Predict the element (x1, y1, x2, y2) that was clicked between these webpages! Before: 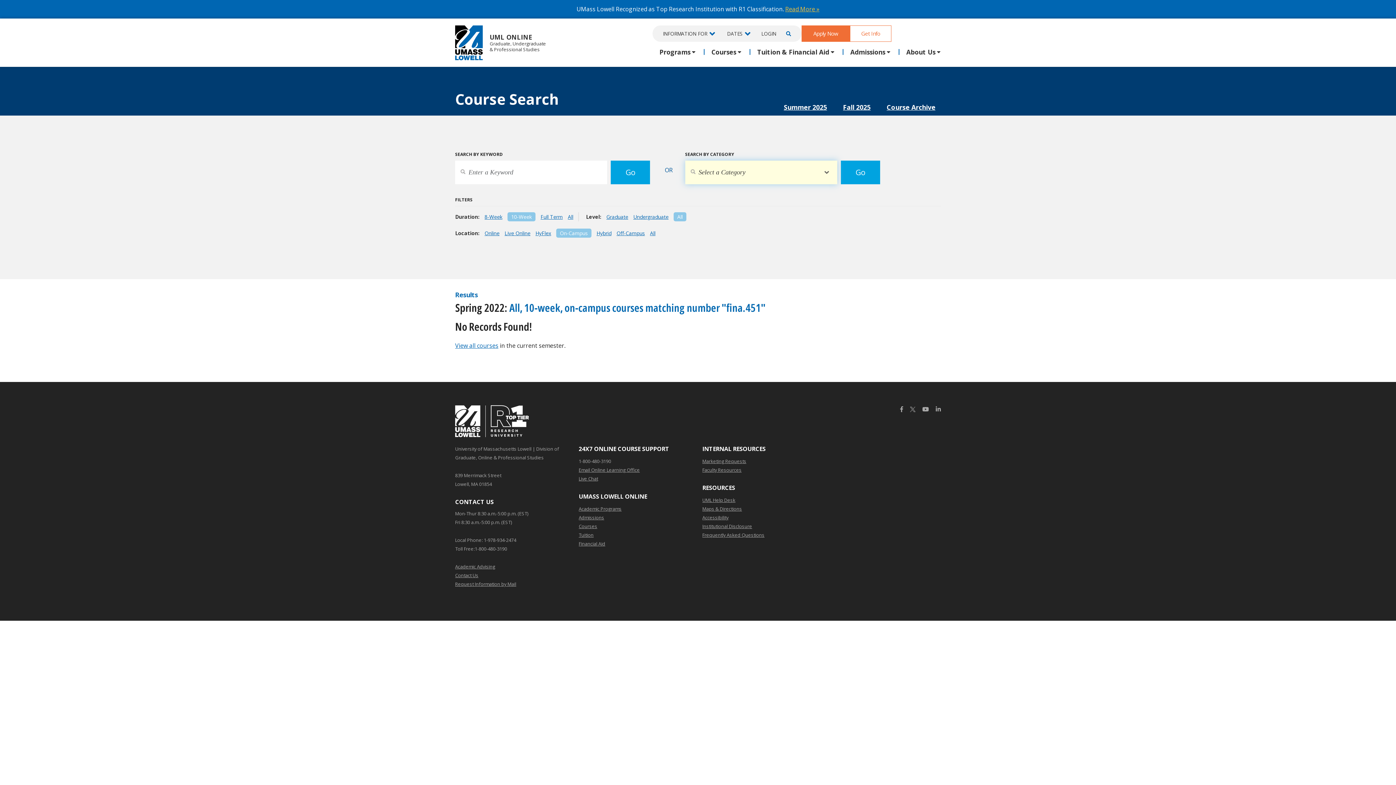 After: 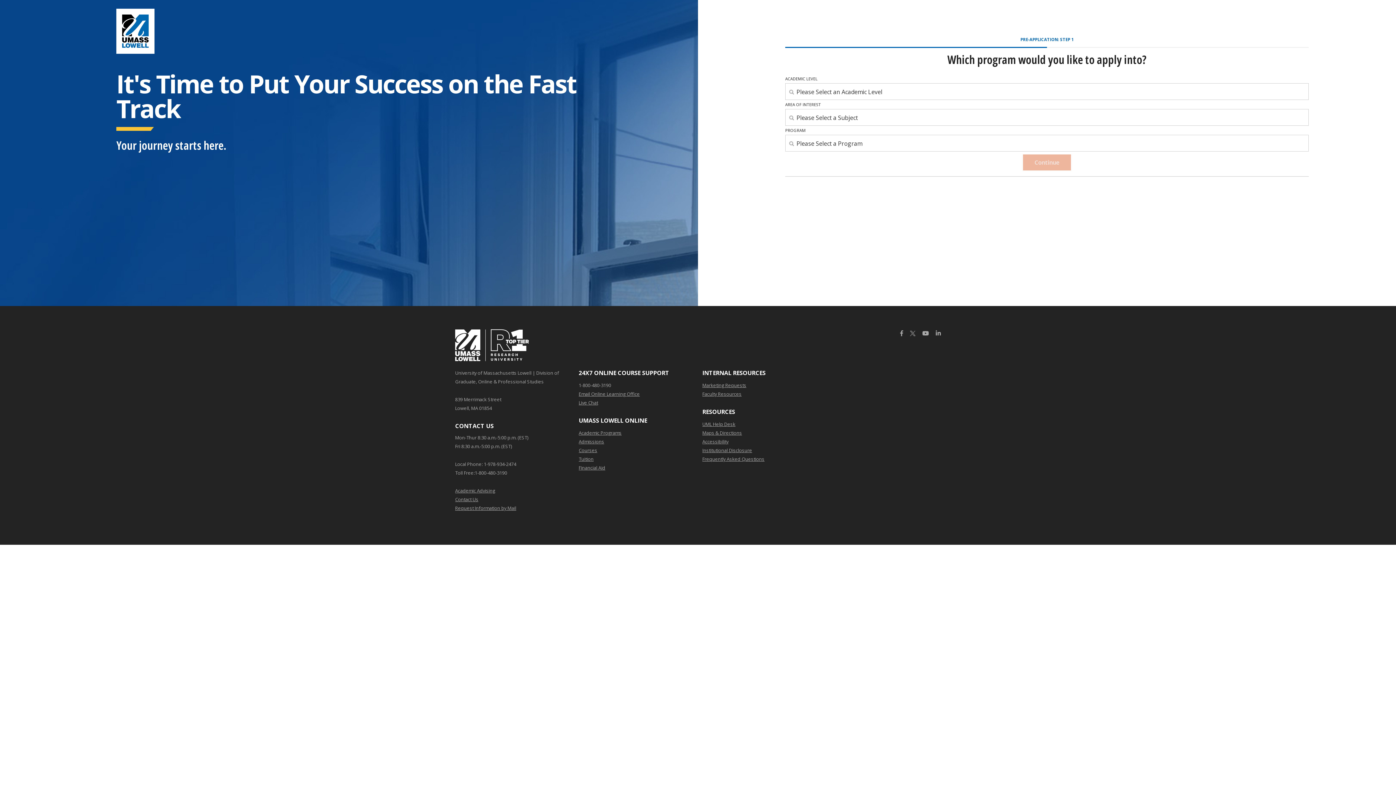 Action: bbox: (578, 513, 604, 522) label: Admissions